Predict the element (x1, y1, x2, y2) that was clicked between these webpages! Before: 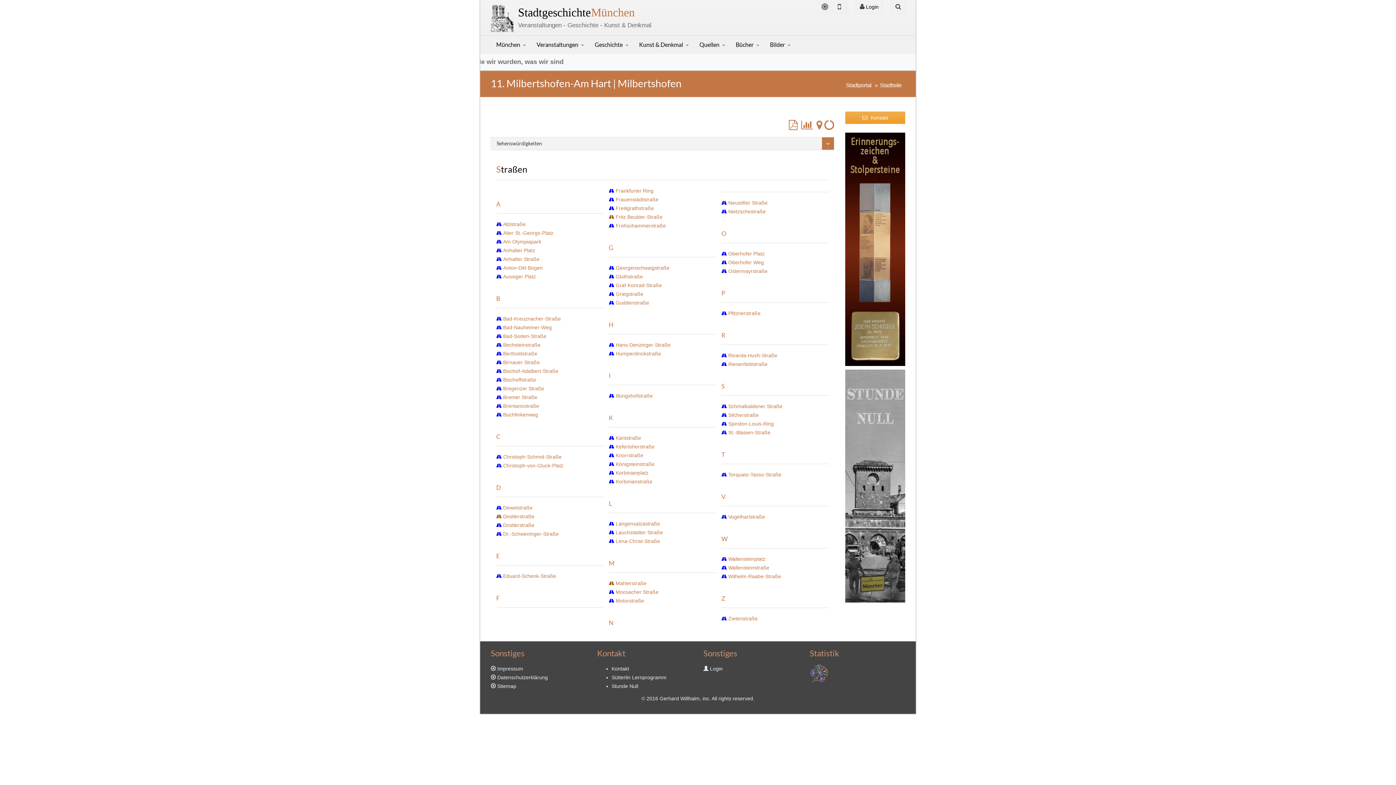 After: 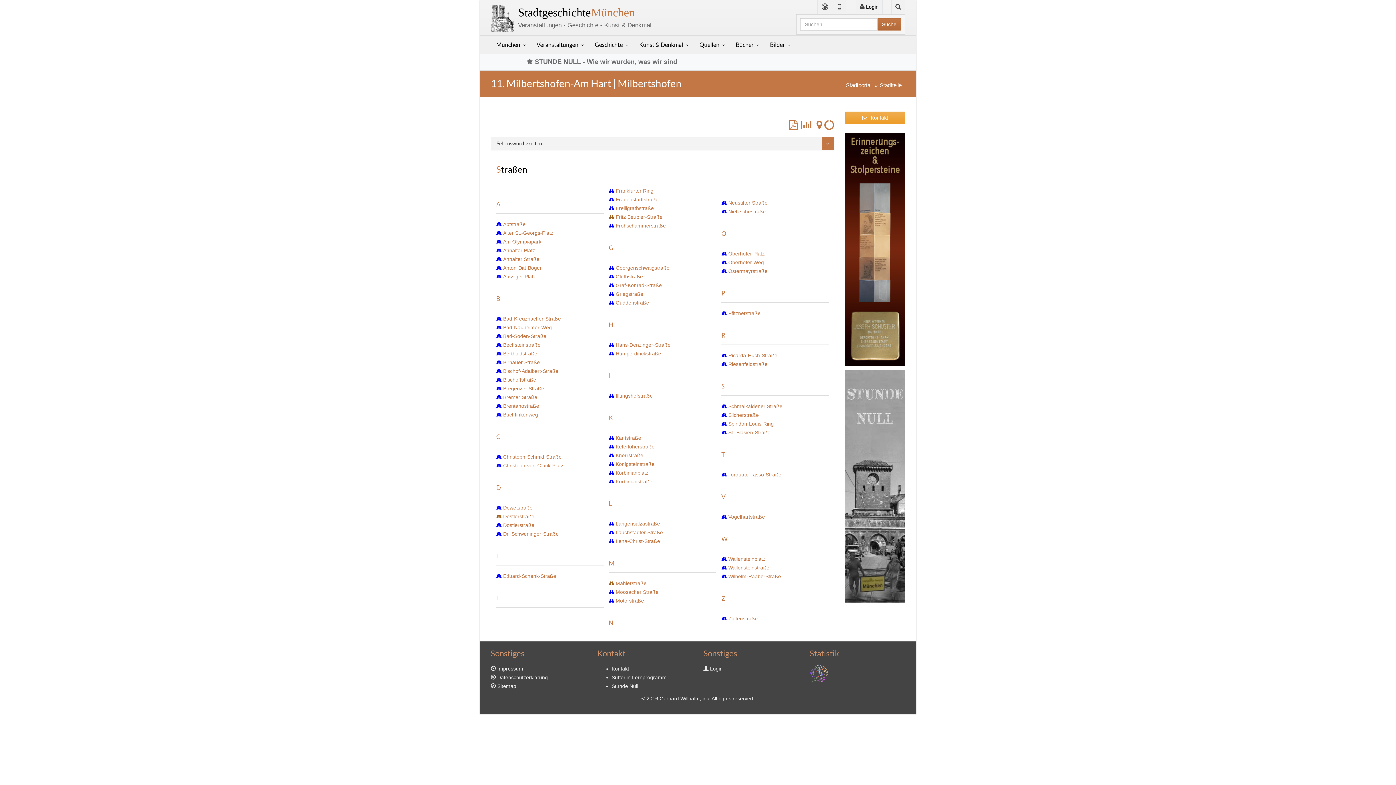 Action: bbox: (891, 0, 905, 14)